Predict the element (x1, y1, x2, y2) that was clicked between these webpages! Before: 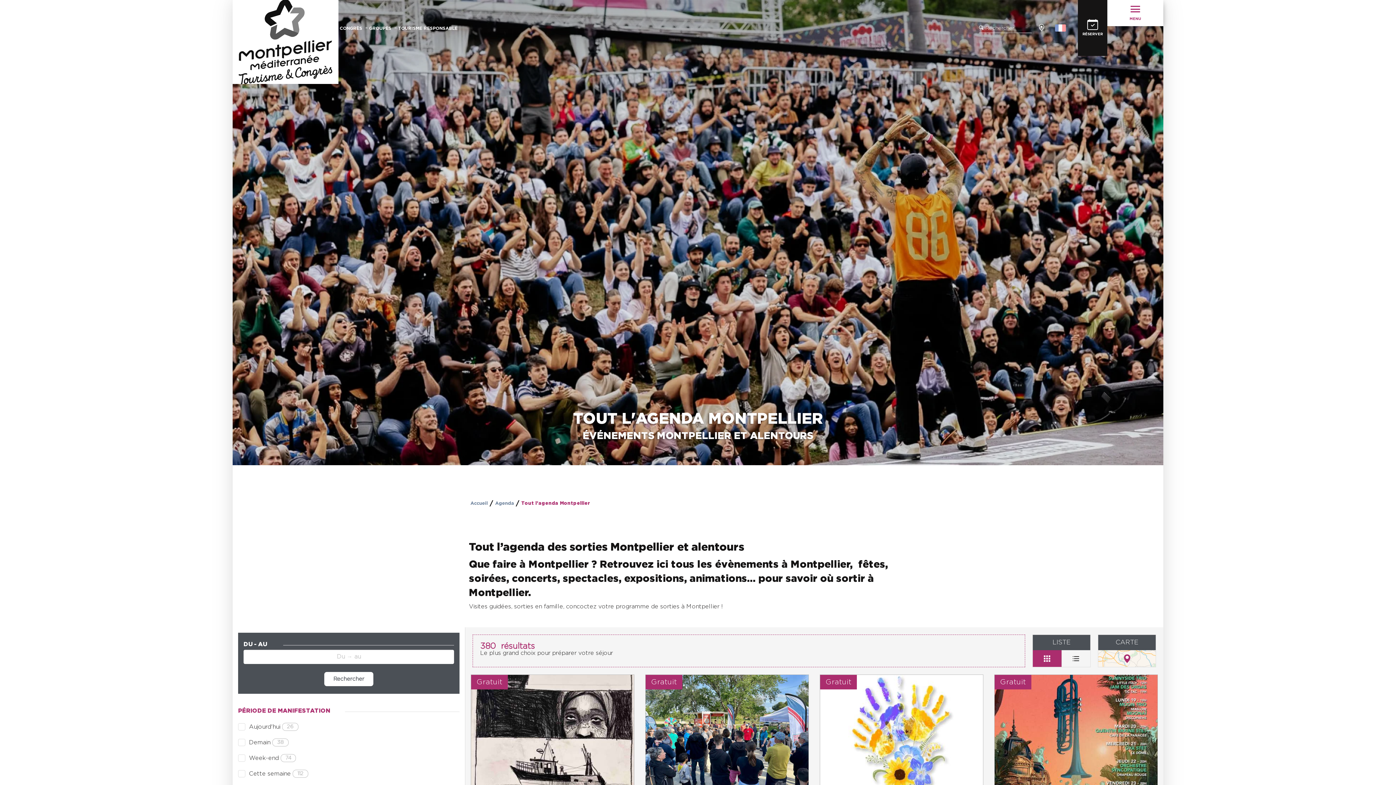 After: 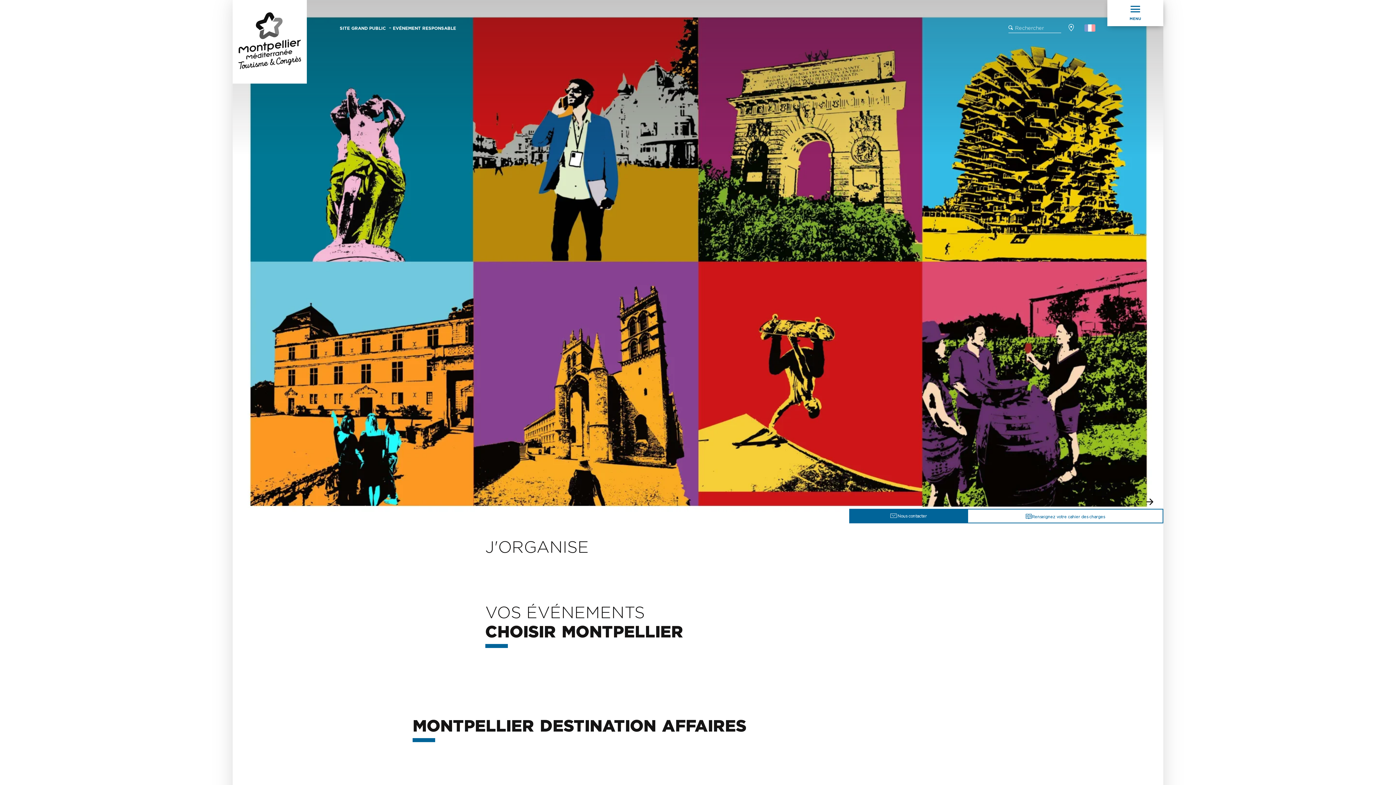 Action: label: CONGRÈS  bbox: (339, 26, 363, 30)